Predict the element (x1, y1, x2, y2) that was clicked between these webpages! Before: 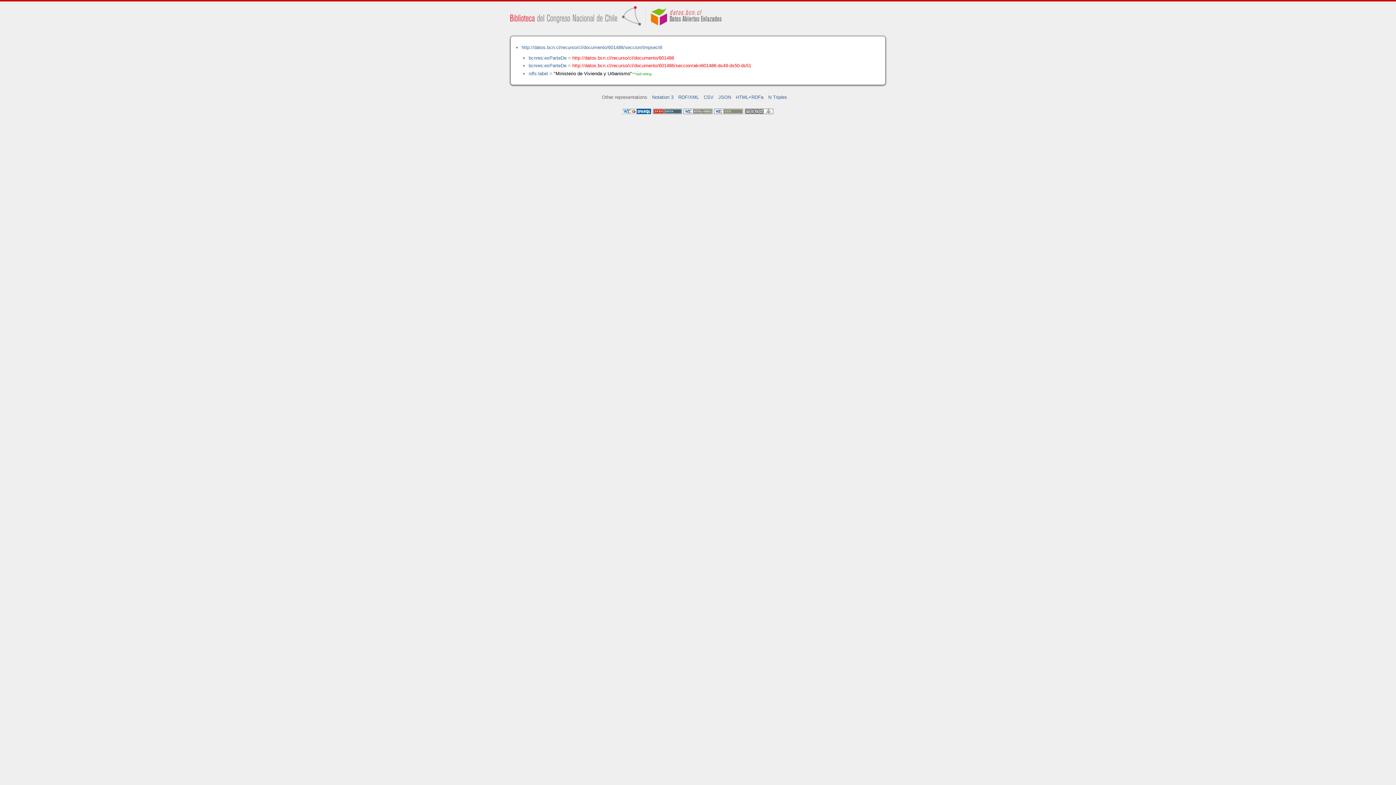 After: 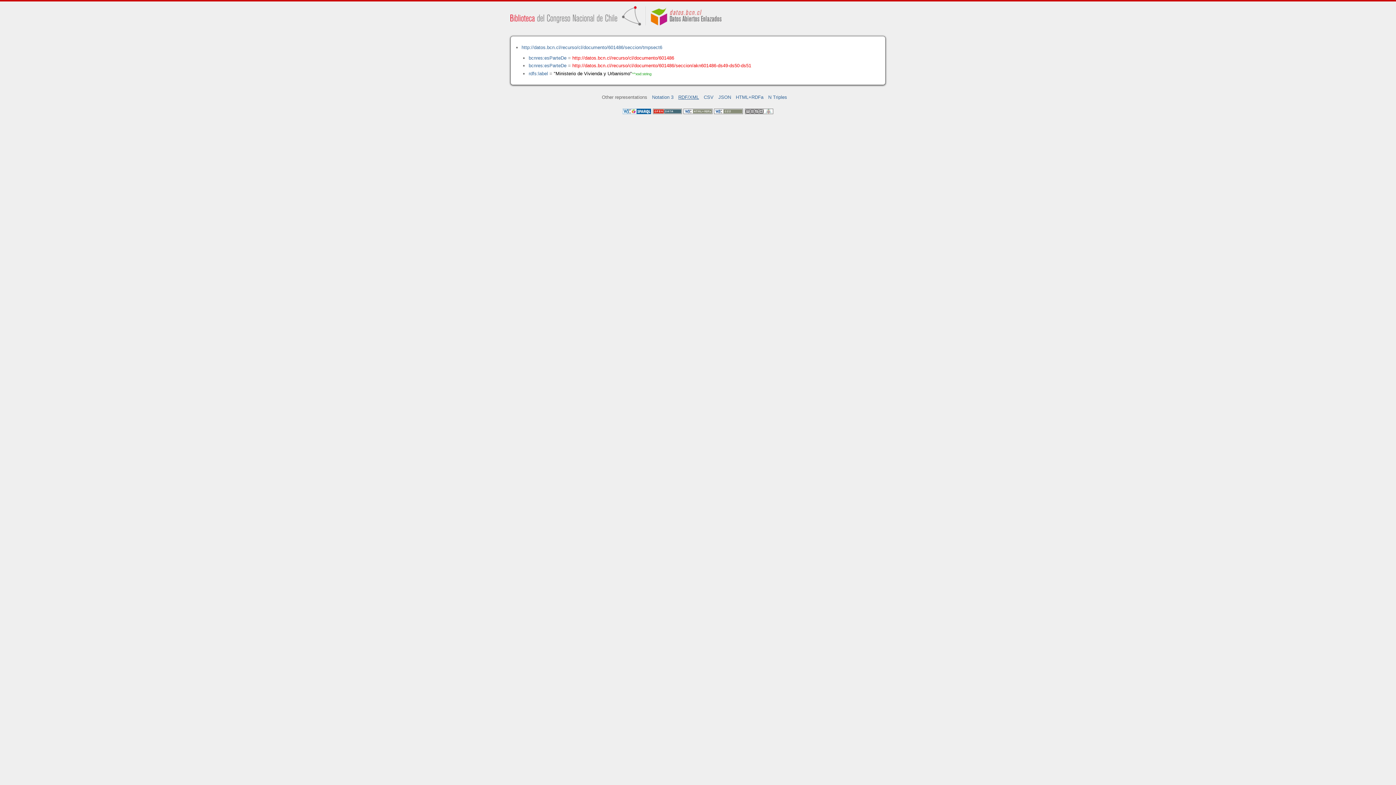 Action: bbox: (678, 94, 699, 99) label: RDF/XML